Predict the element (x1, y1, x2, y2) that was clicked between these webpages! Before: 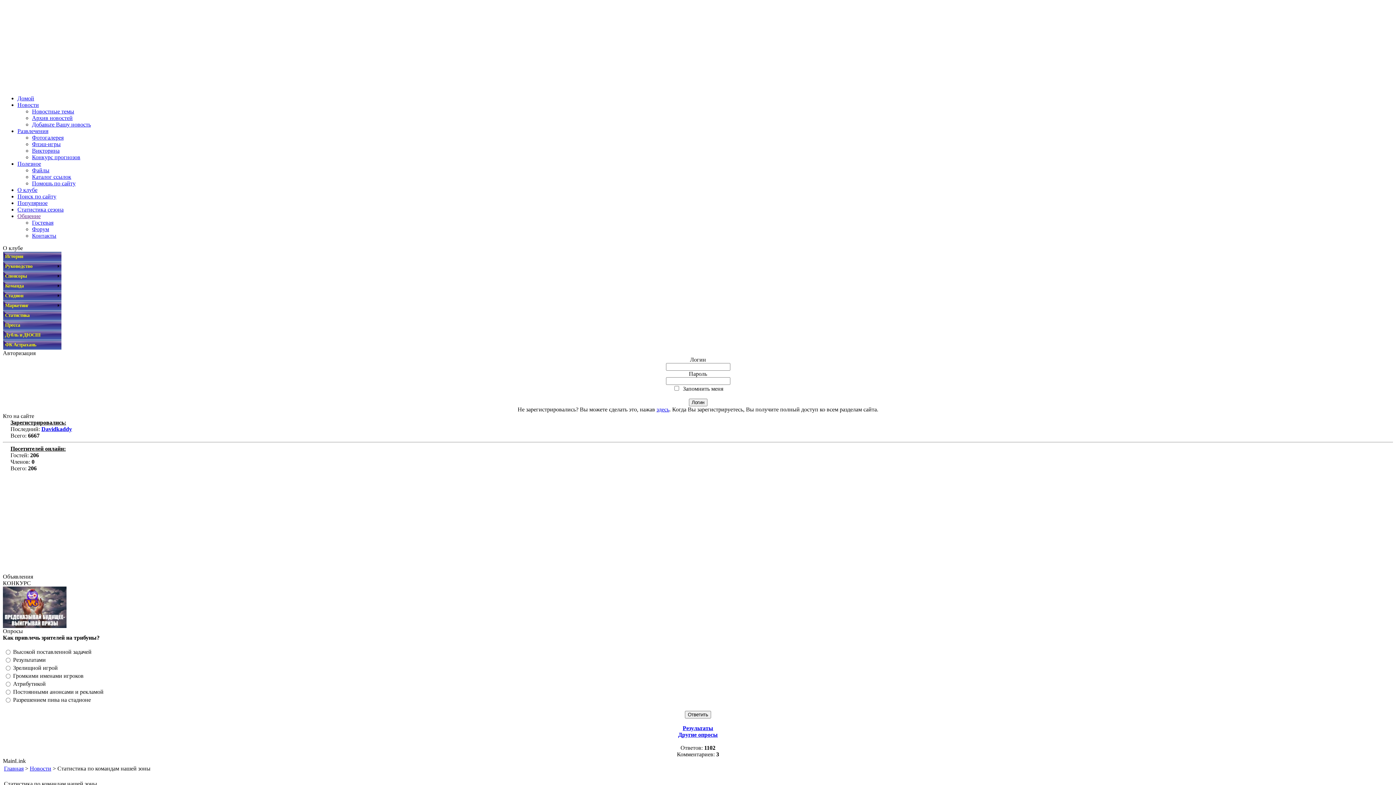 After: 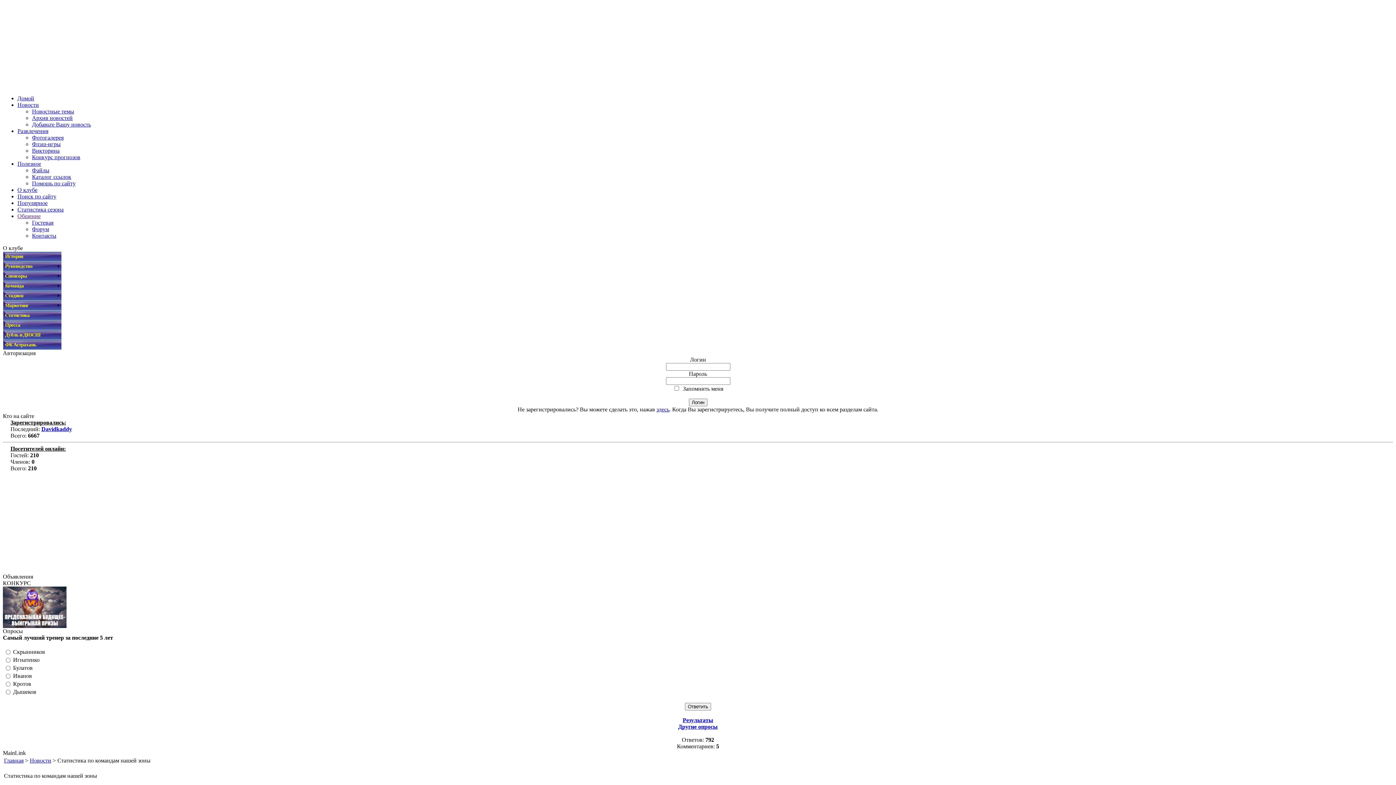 Action: bbox: (17, 213, 40, 219) label: Общение